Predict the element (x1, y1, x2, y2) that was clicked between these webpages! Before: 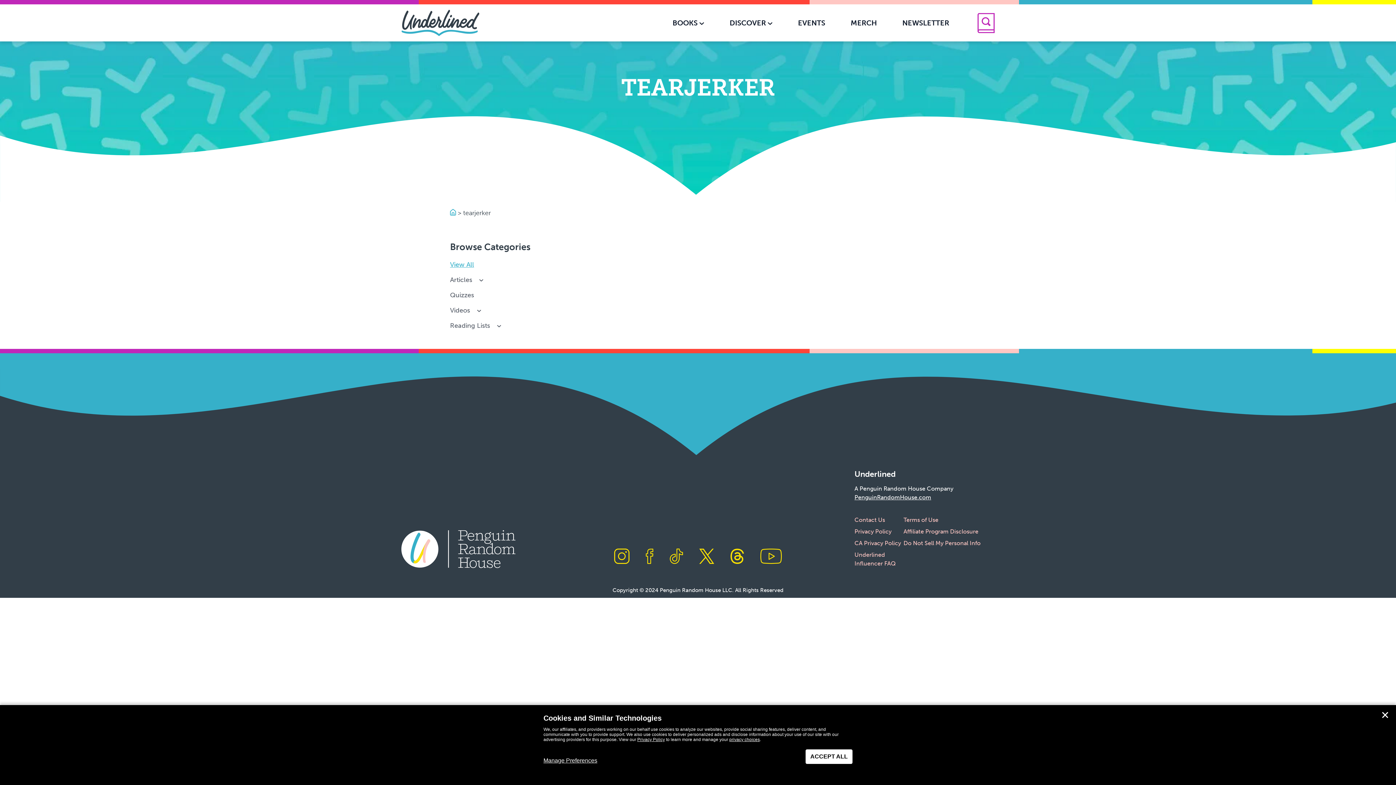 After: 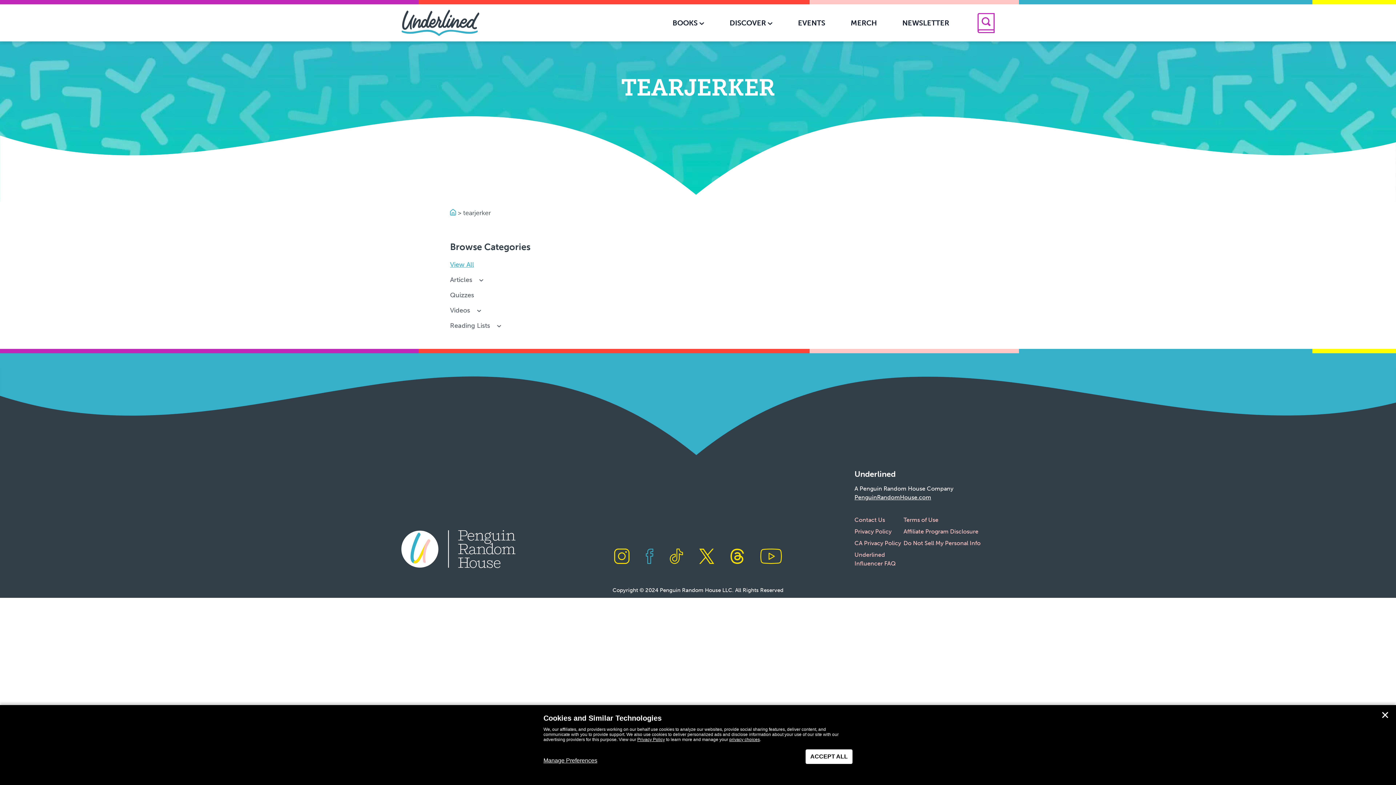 Action: bbox: (645, 549, 653, 565) label: Visit us on Facebook